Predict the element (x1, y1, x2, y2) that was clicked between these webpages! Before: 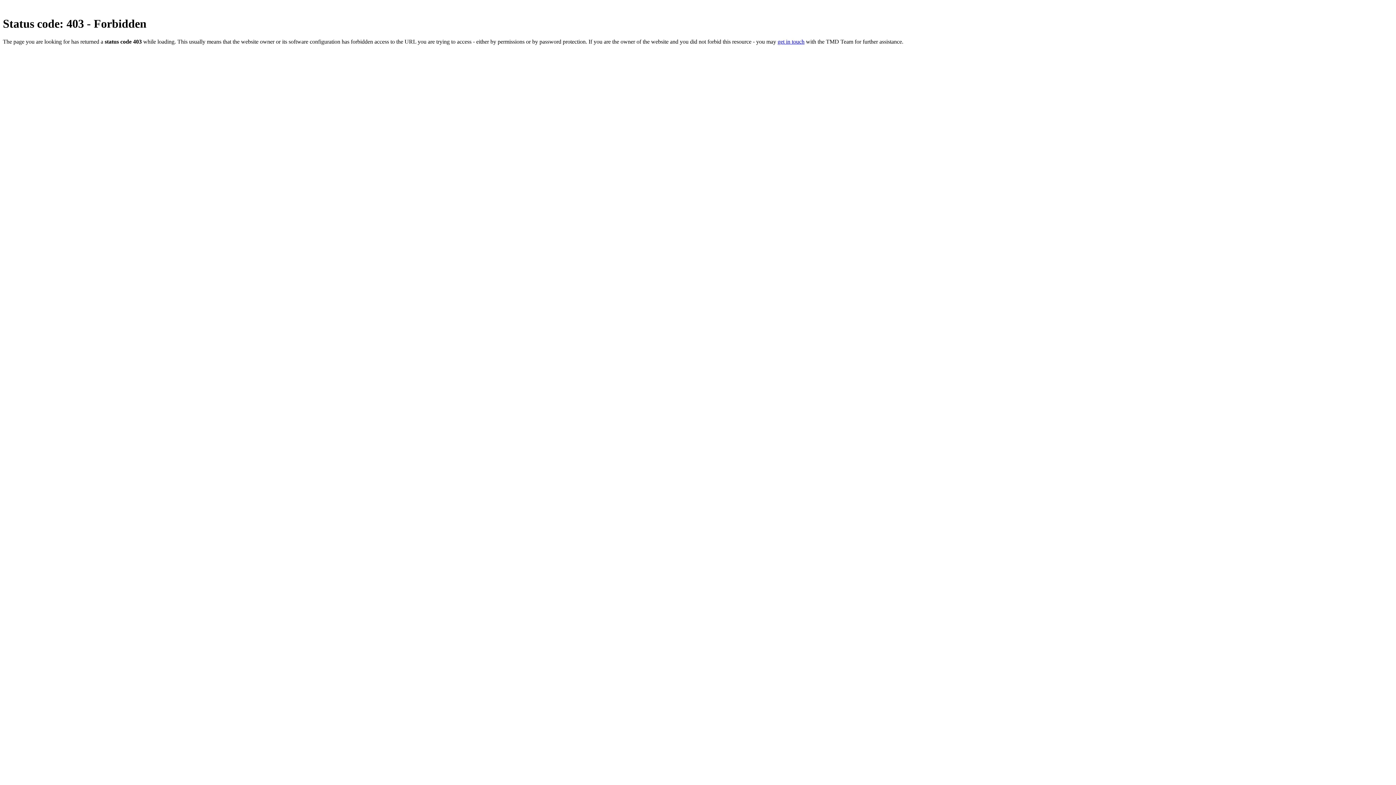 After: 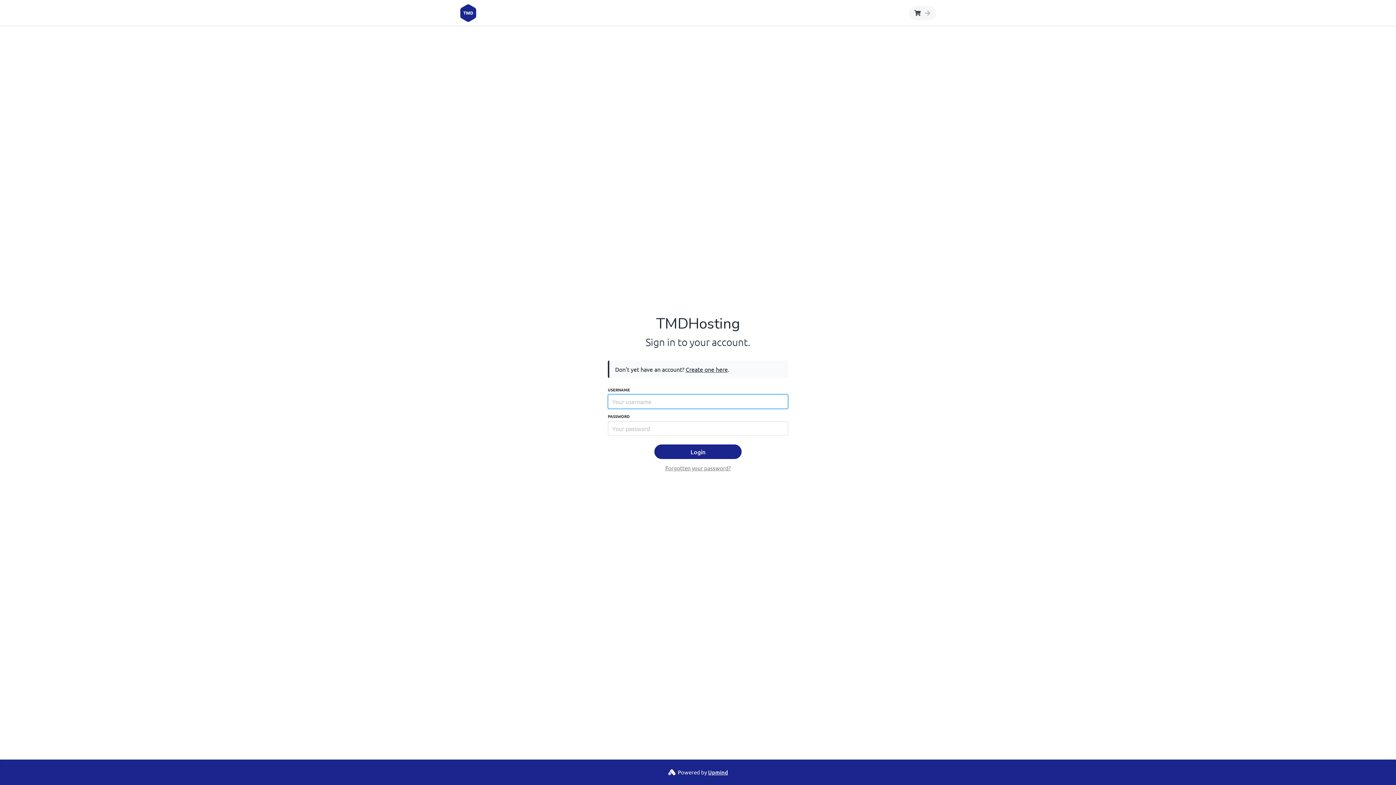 Action: bbox: (777, 38, 804, 44) label: get in touch